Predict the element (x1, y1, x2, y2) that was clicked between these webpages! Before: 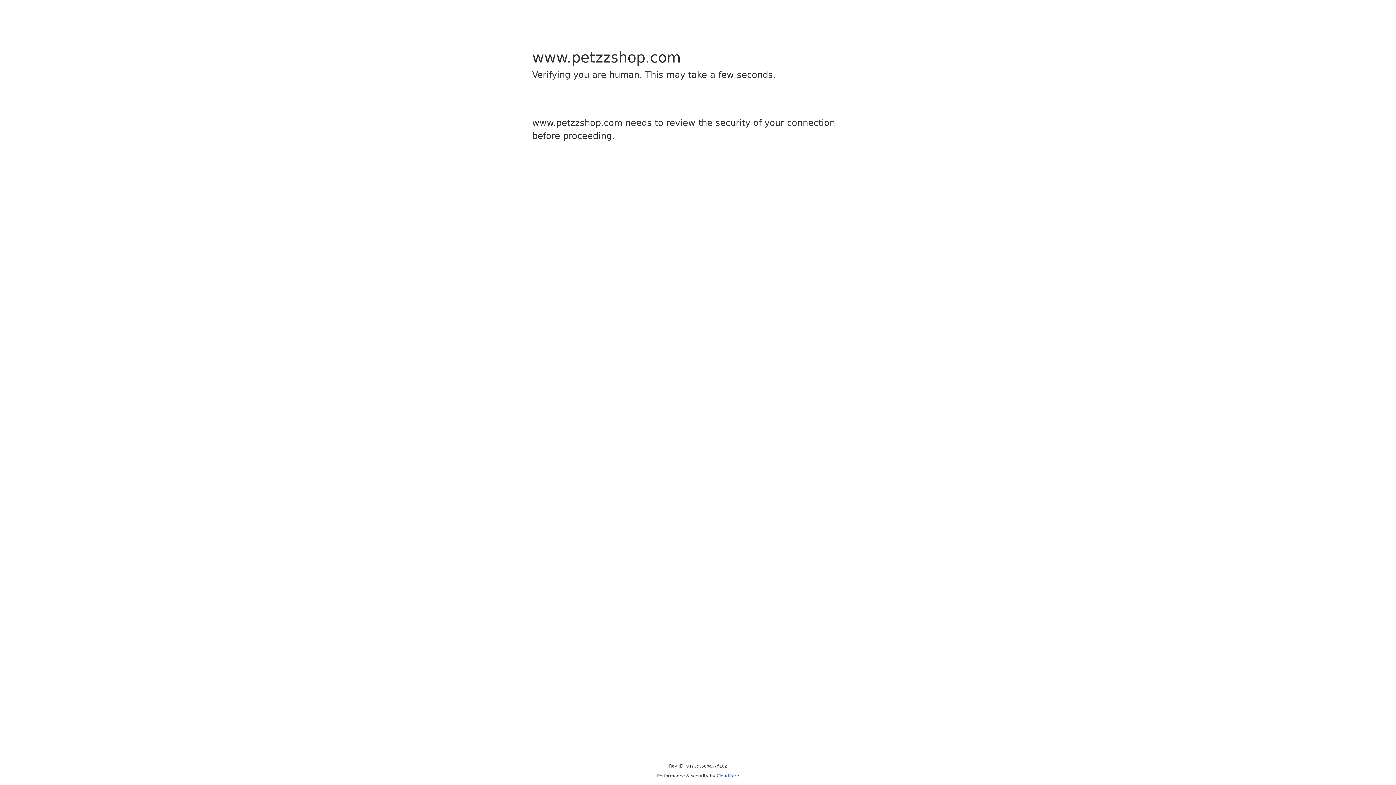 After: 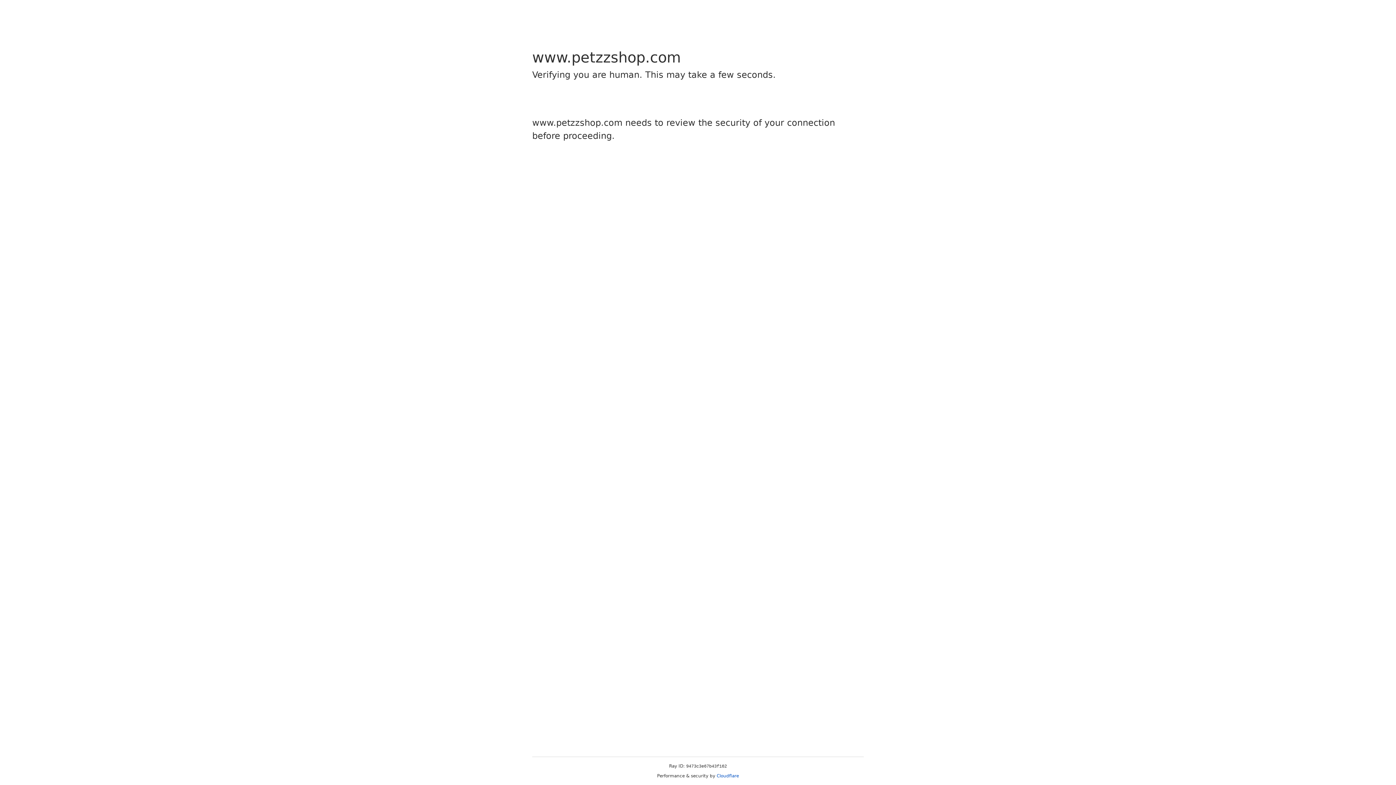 Action: label: Cloudflare bbox: (716, 773, 739, 778)